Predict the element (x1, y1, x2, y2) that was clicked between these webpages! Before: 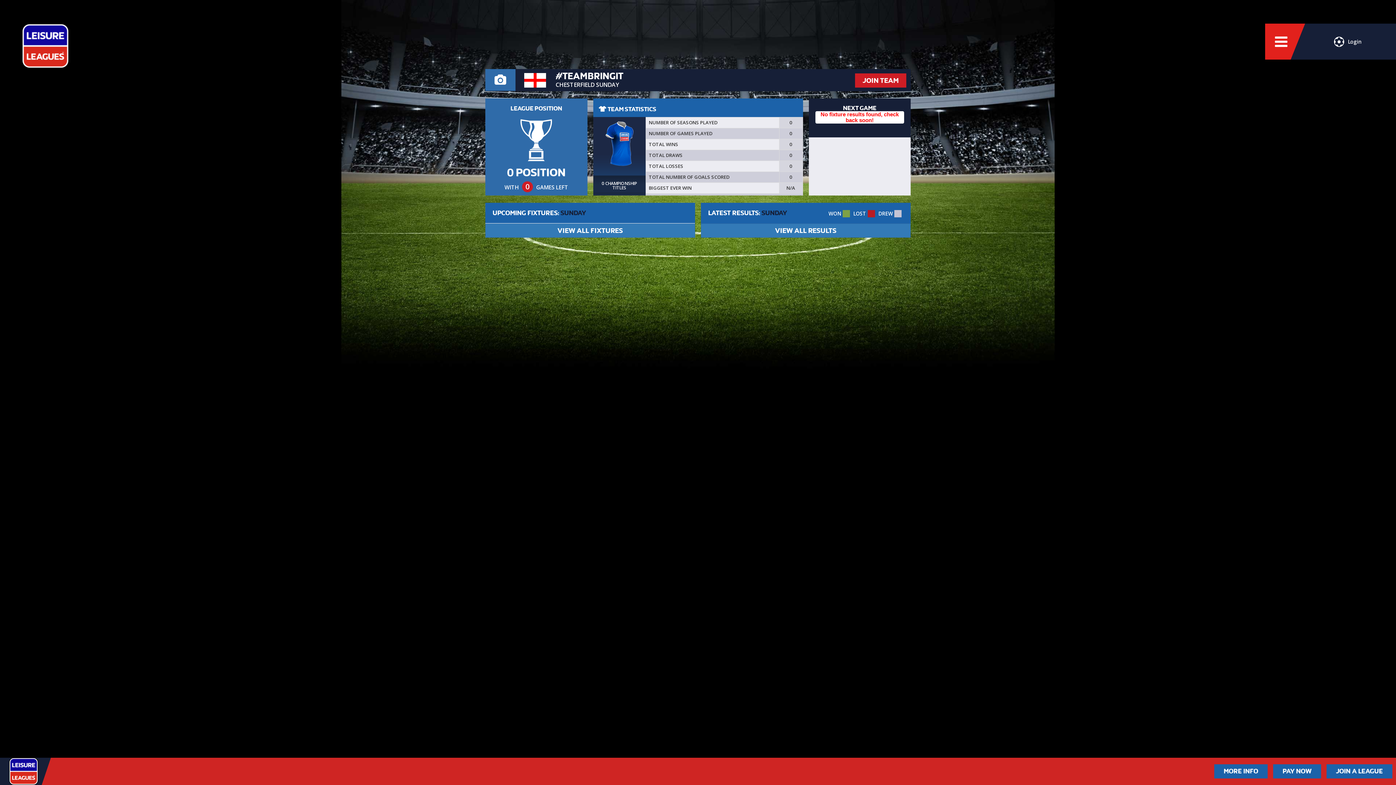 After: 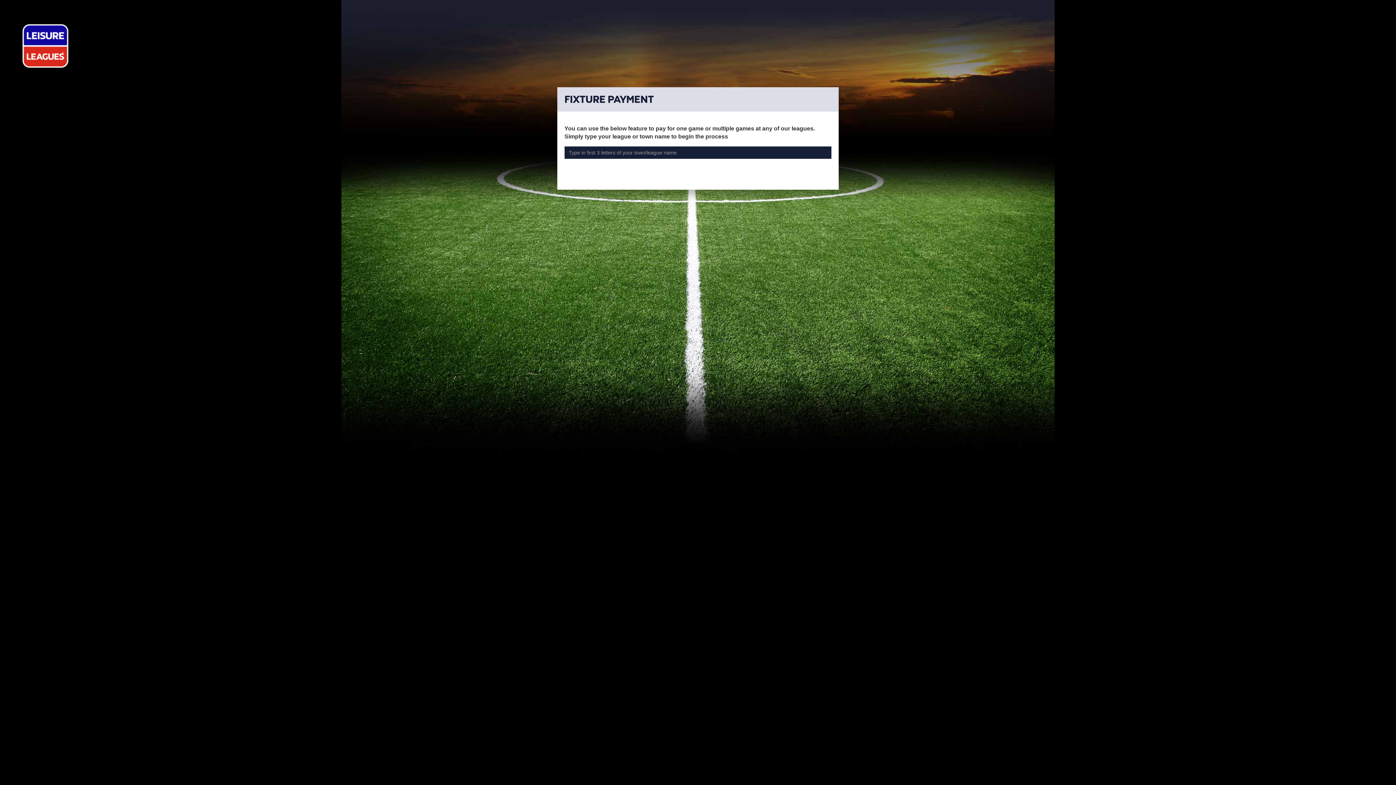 Action: label: PAY NOW bbox: (1273, 764, 1321, 778)